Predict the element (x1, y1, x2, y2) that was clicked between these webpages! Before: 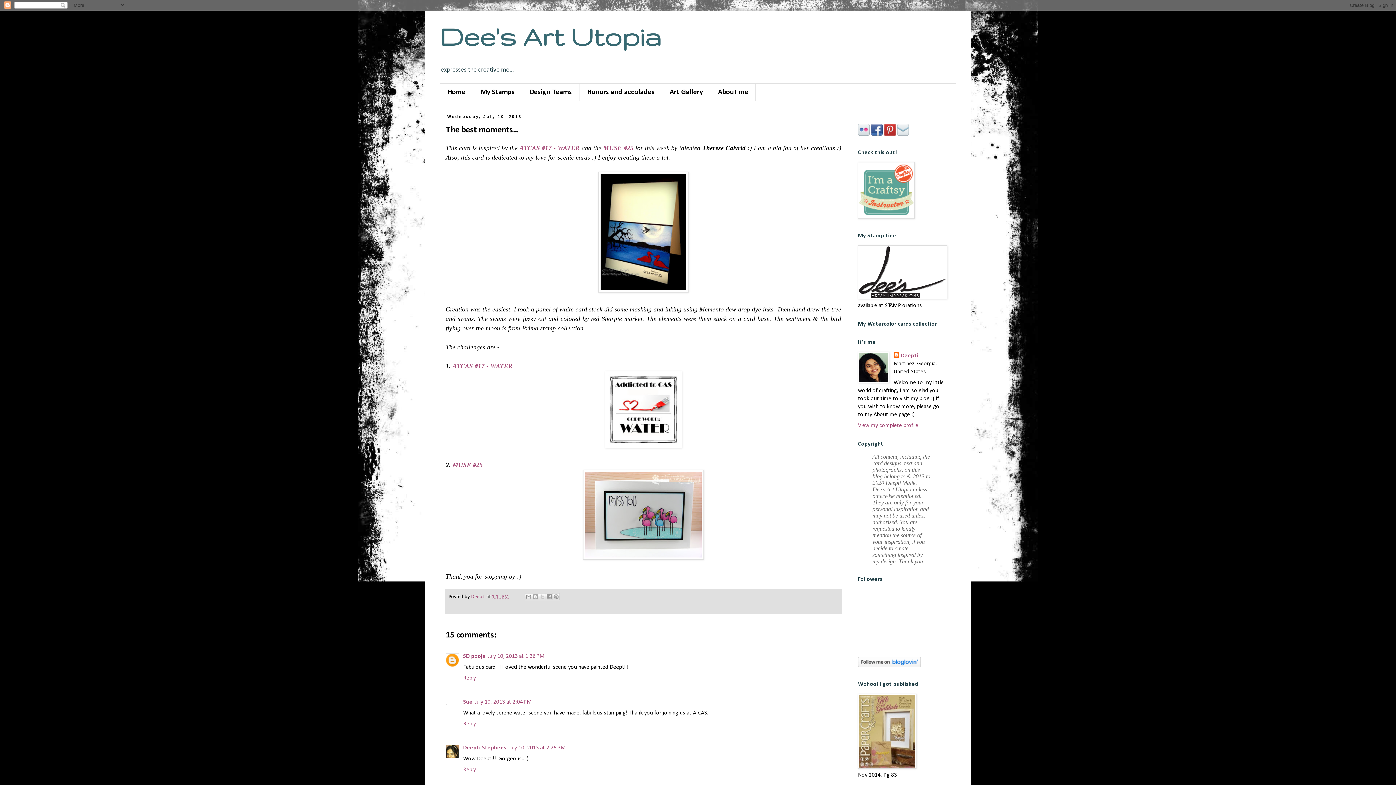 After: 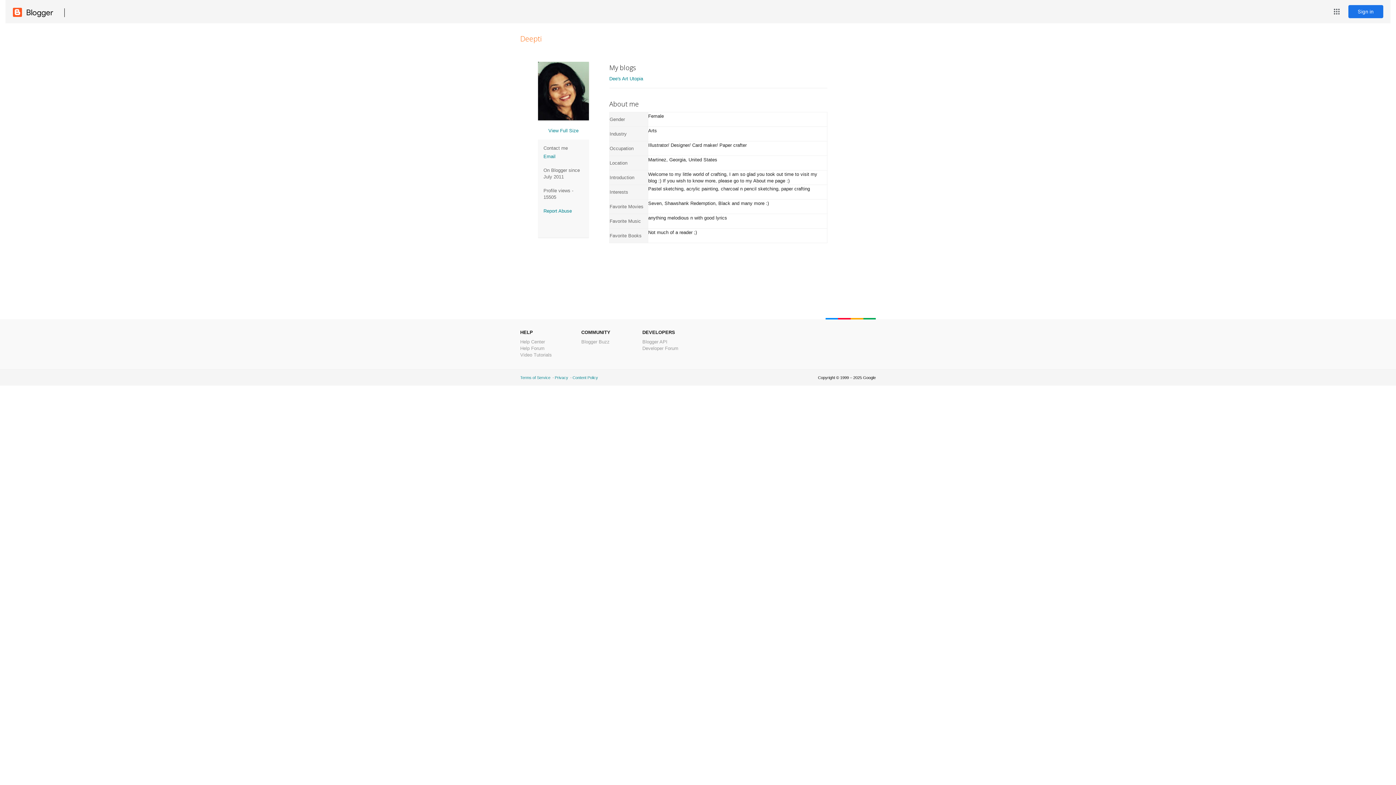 Action: bbox: (471, 594, 486, 599) label: Deepti 